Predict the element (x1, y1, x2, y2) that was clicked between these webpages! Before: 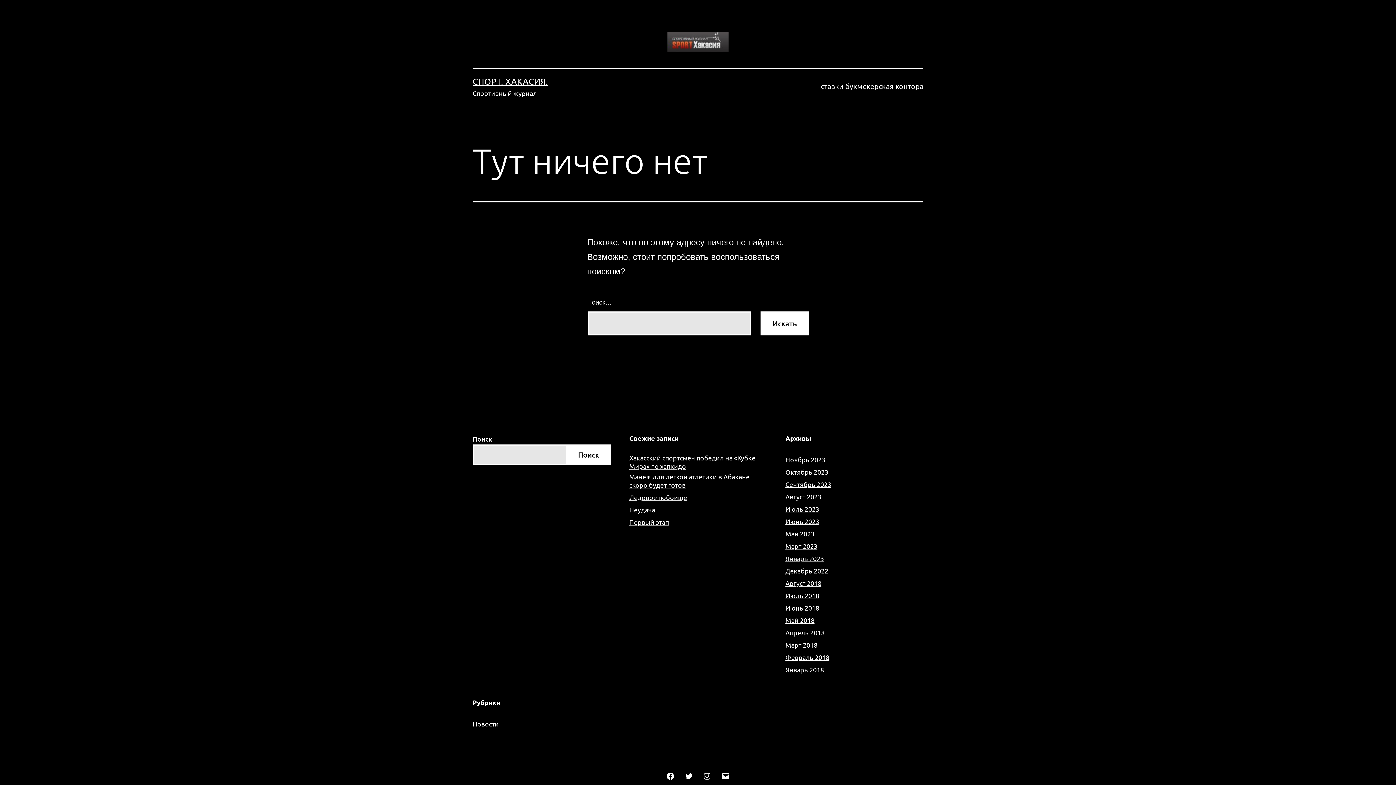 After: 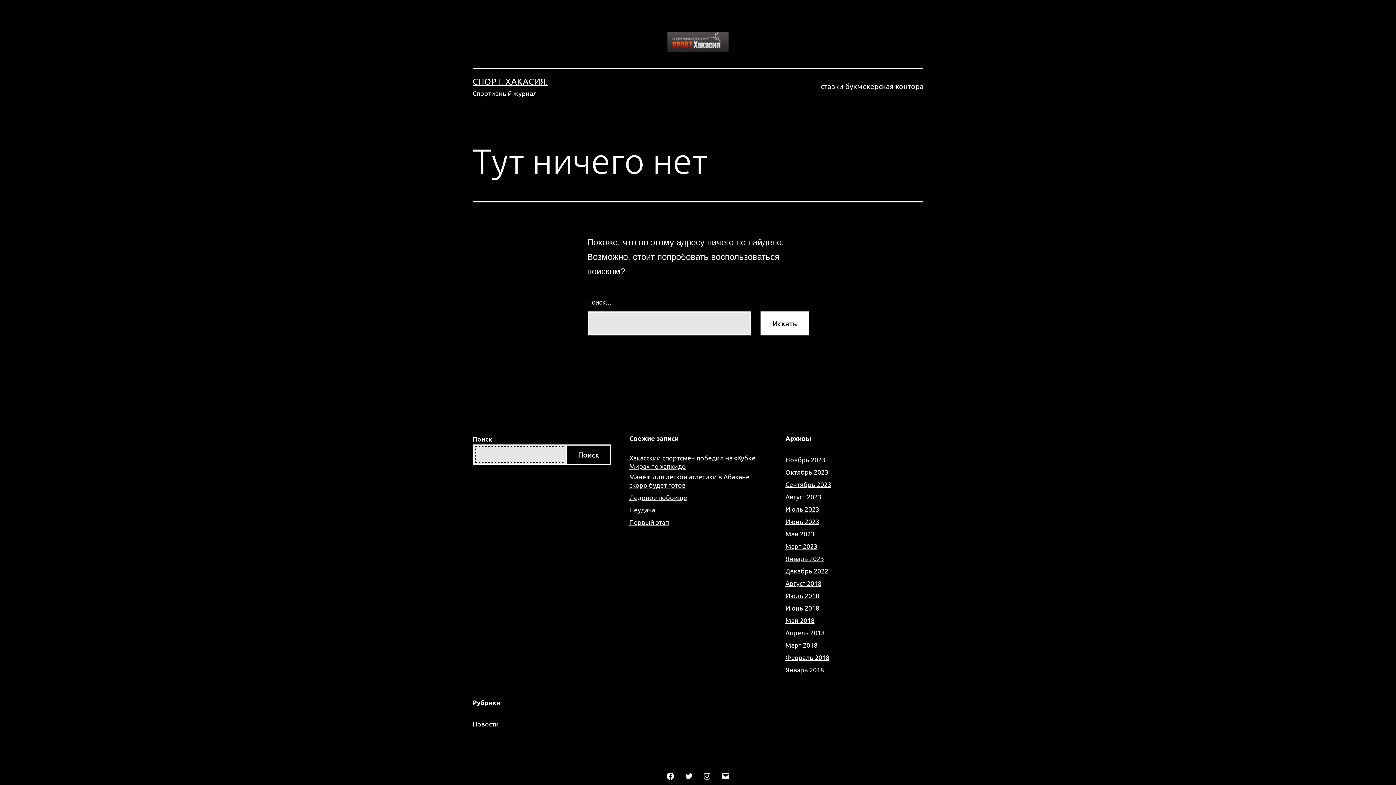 Action: label: Поиск bbox: (566, 444, 611, 465)